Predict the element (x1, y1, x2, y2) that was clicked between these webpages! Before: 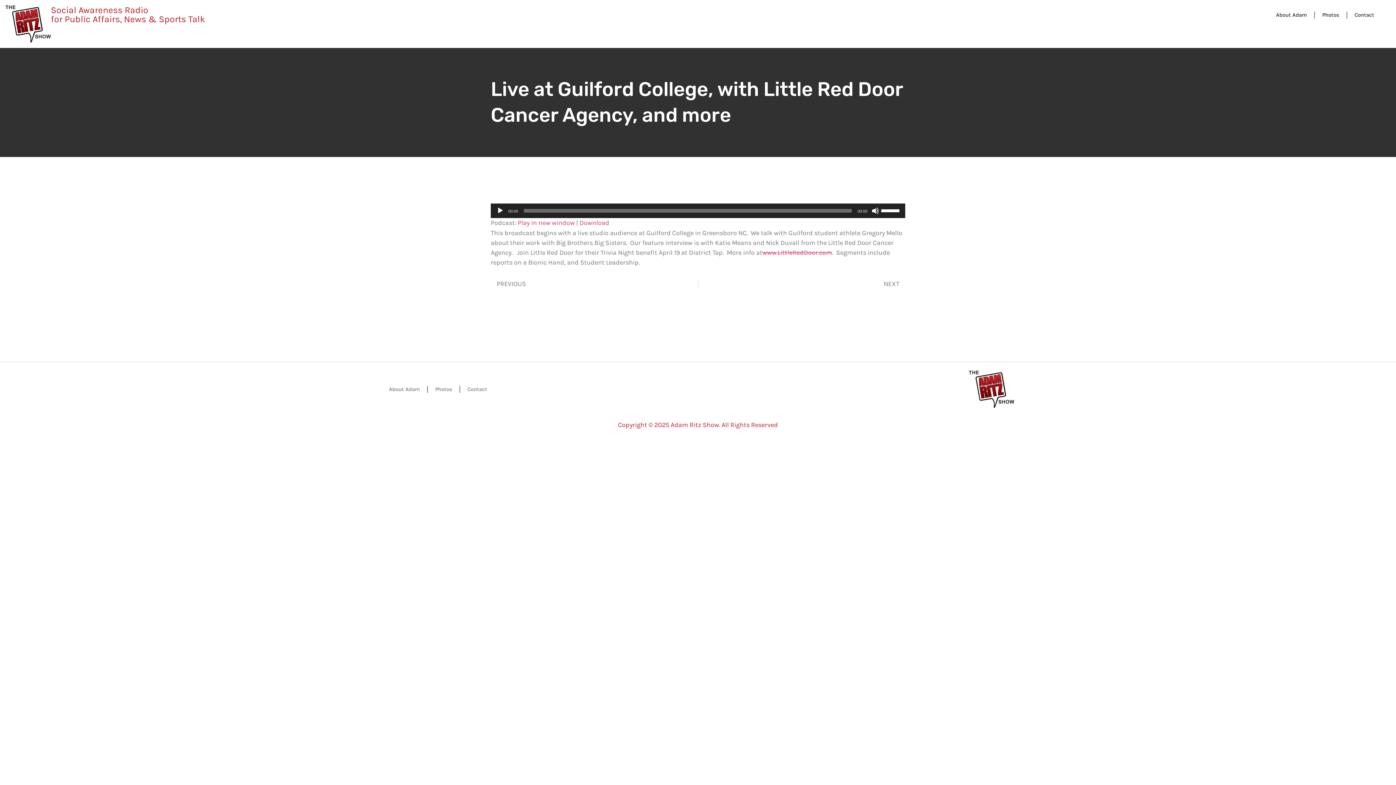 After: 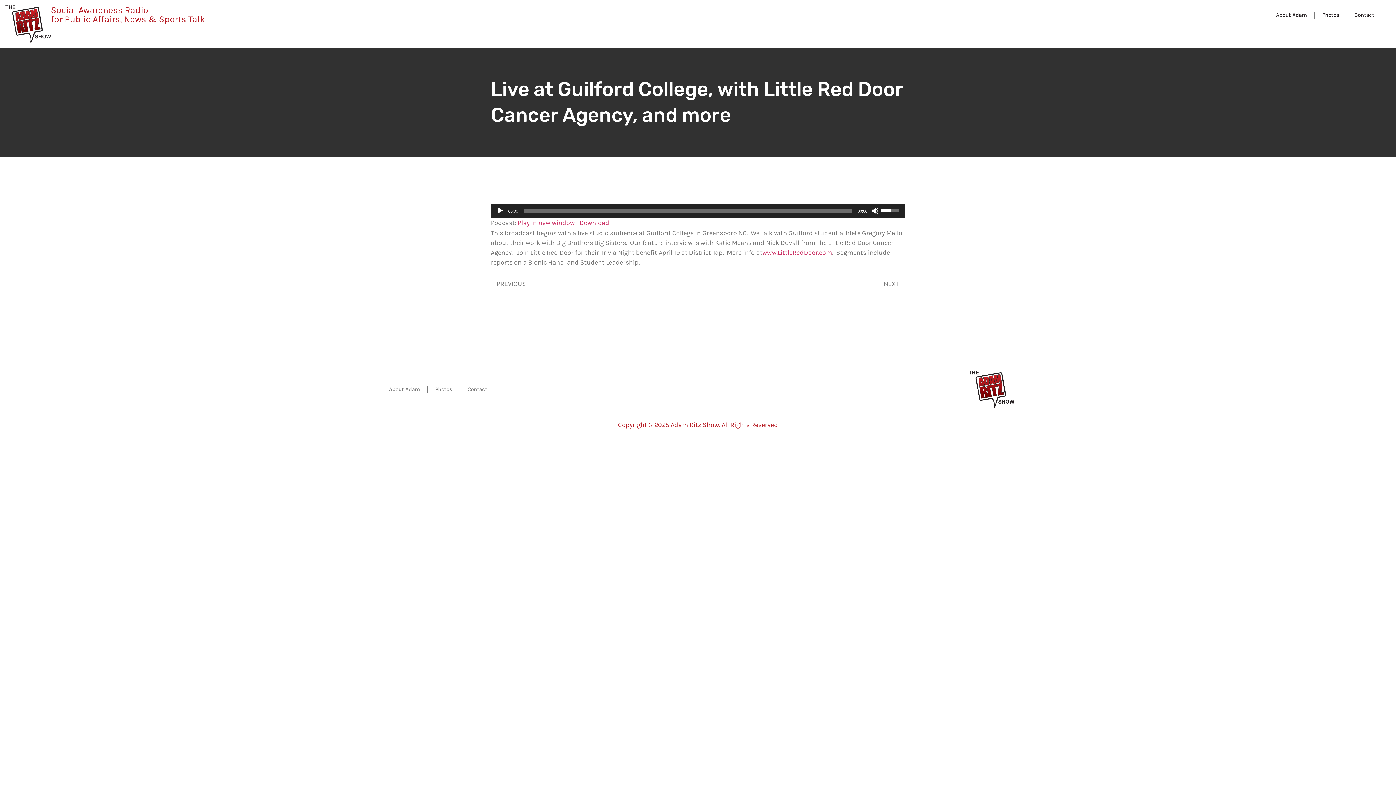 Action: label: Volume Slider bbox: (881, 203, 901, 216)